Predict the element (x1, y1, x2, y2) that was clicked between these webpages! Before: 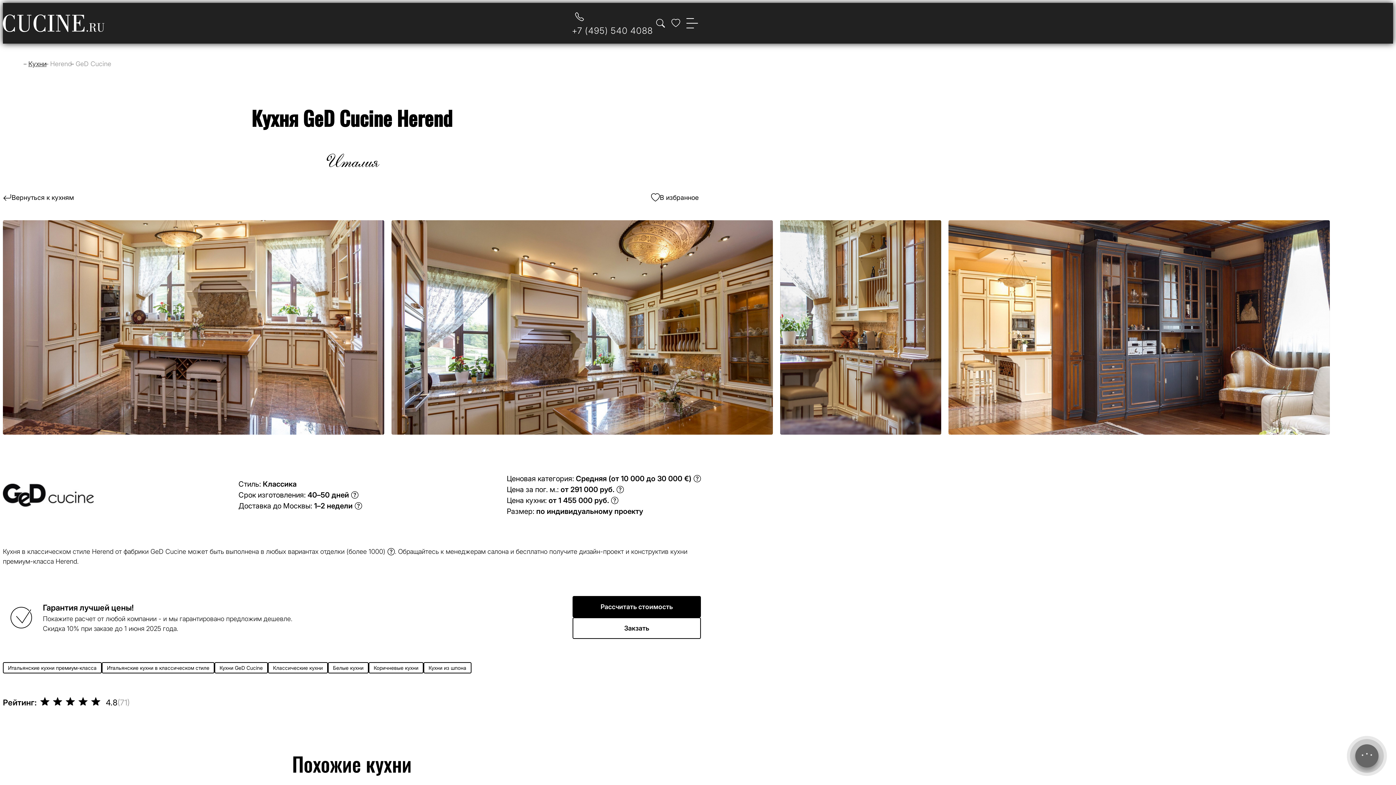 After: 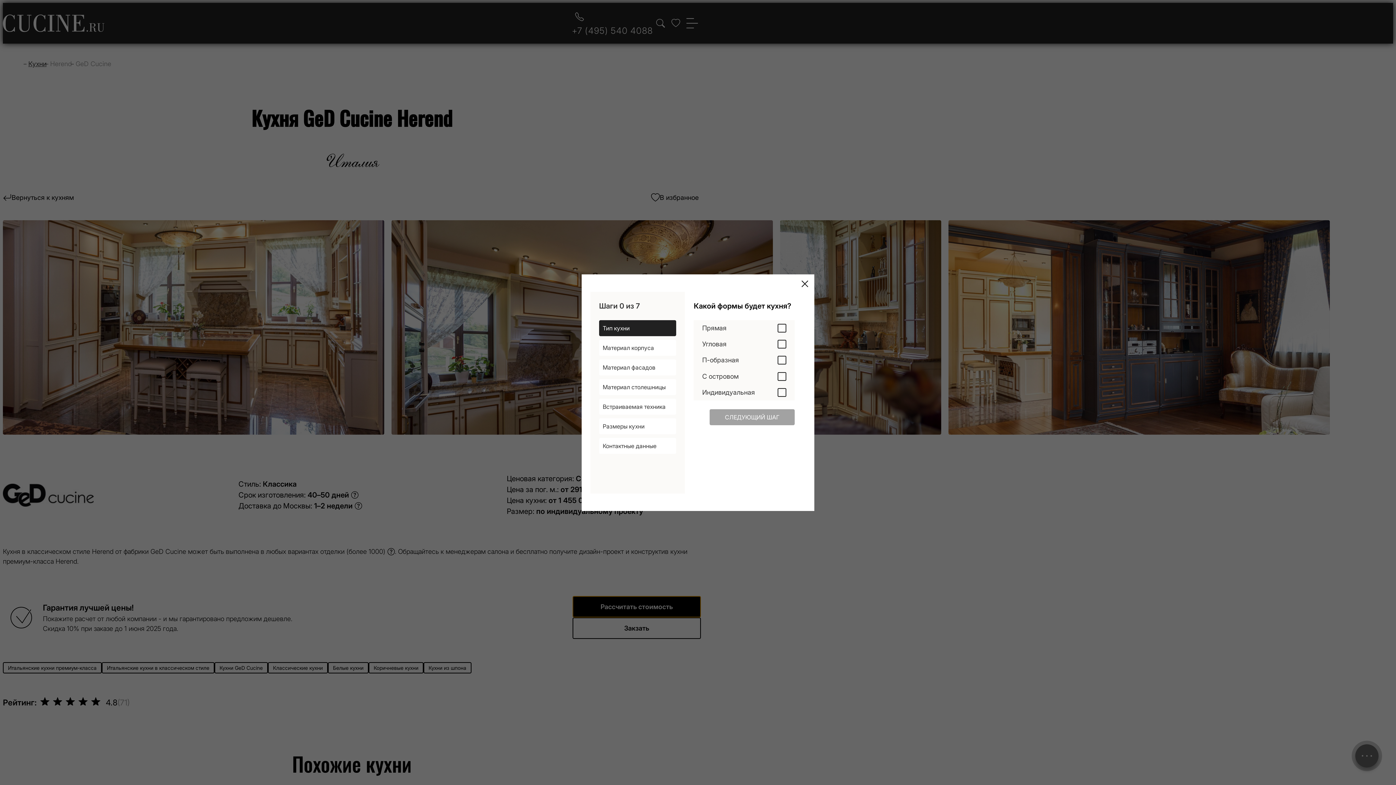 Action: bbox: (572, 596, 701, 617) label: Рассчитать стоимость